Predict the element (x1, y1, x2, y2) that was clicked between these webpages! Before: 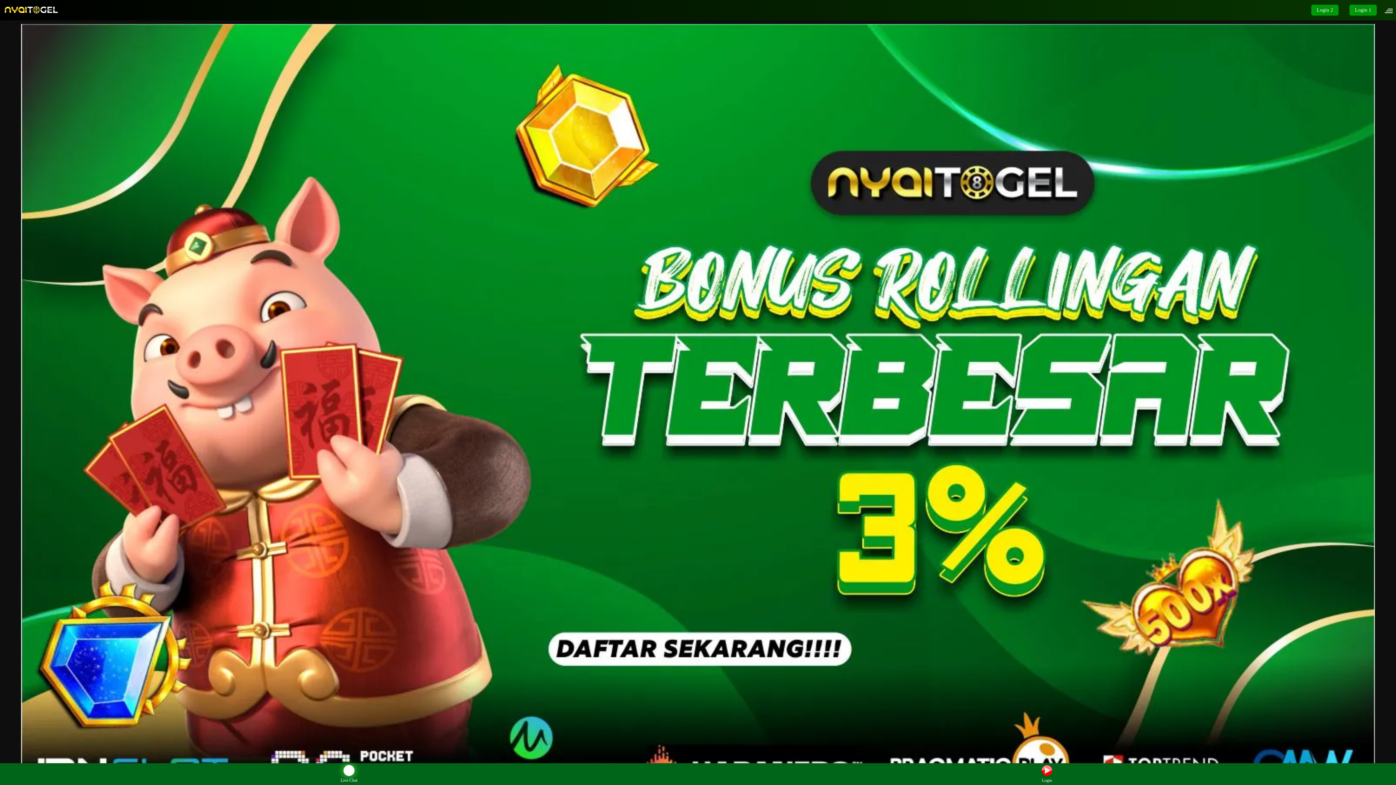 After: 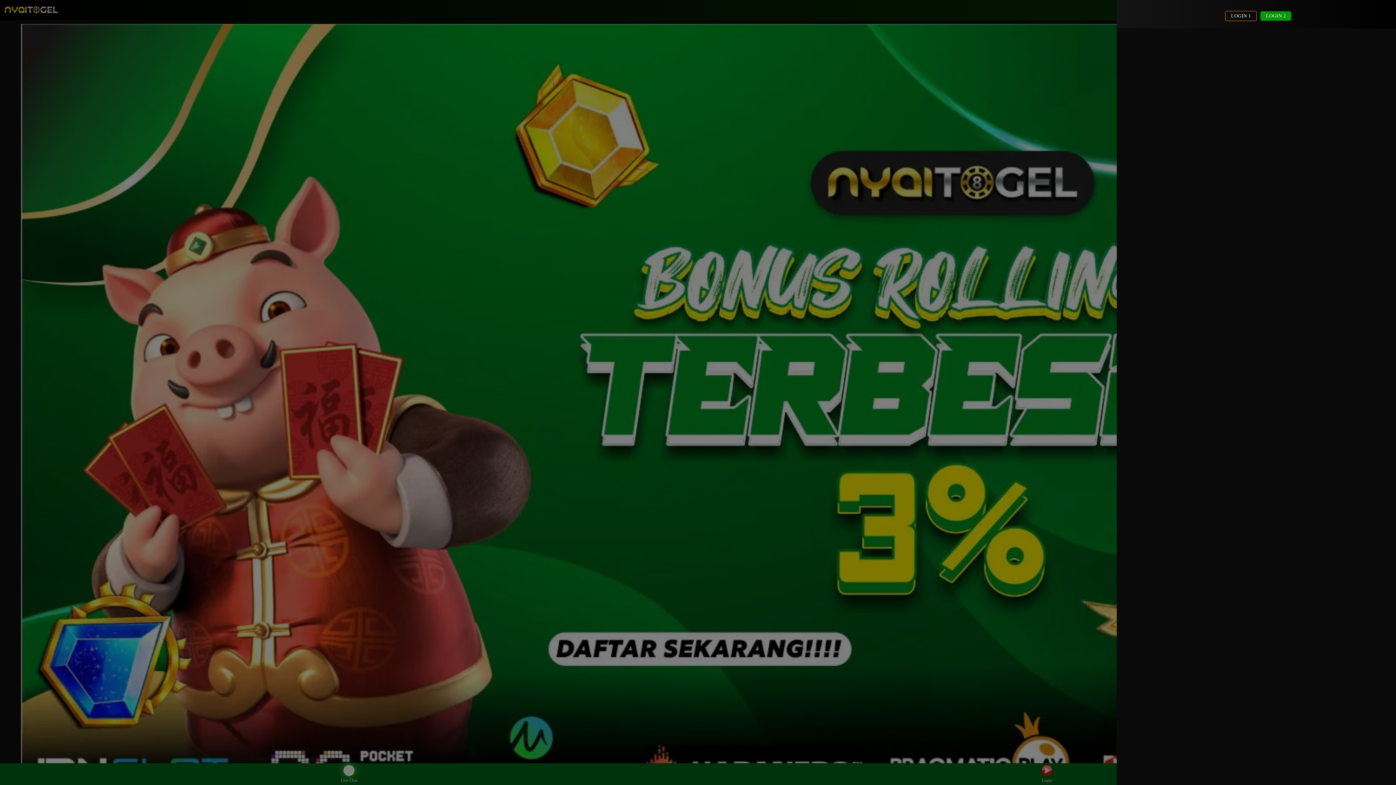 Action: bbox: (1389, 7, 1396, 12)